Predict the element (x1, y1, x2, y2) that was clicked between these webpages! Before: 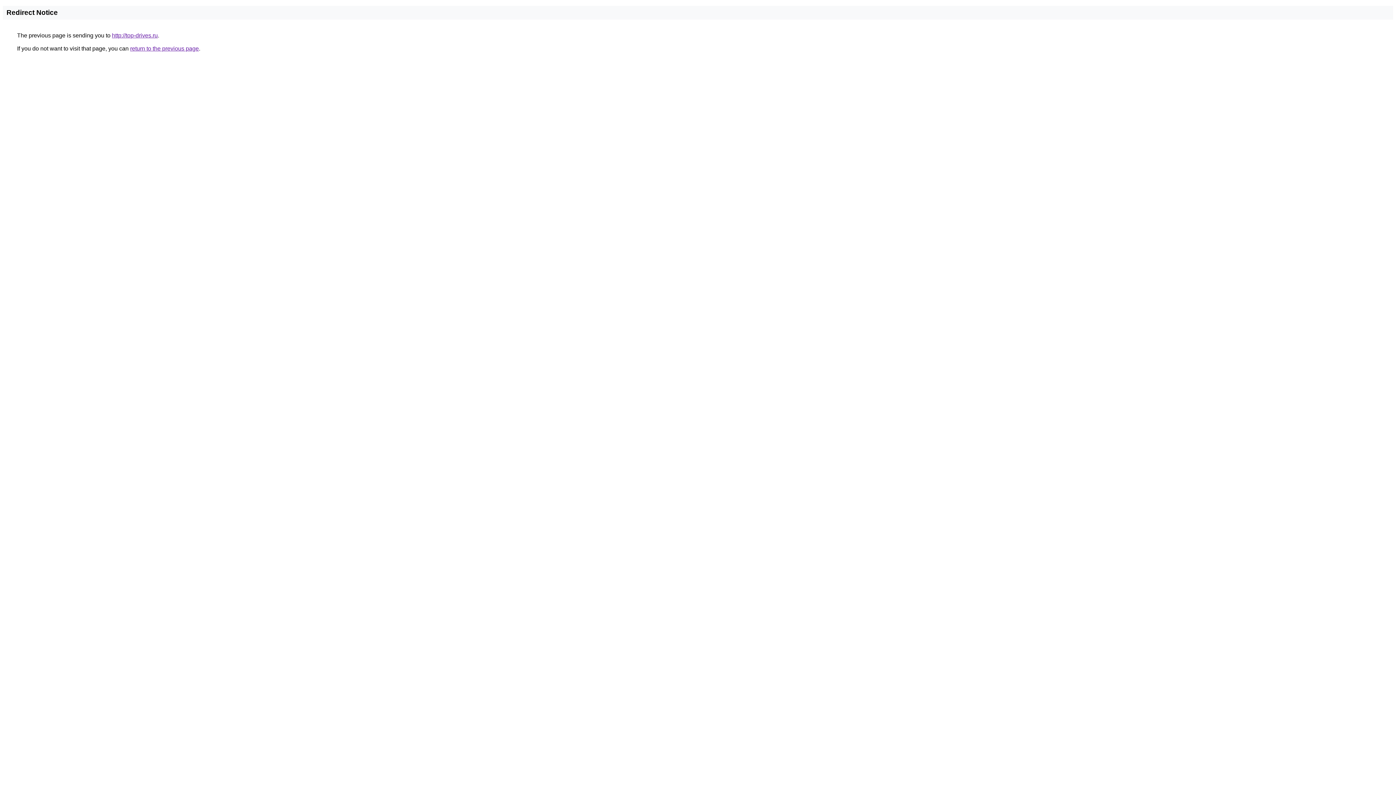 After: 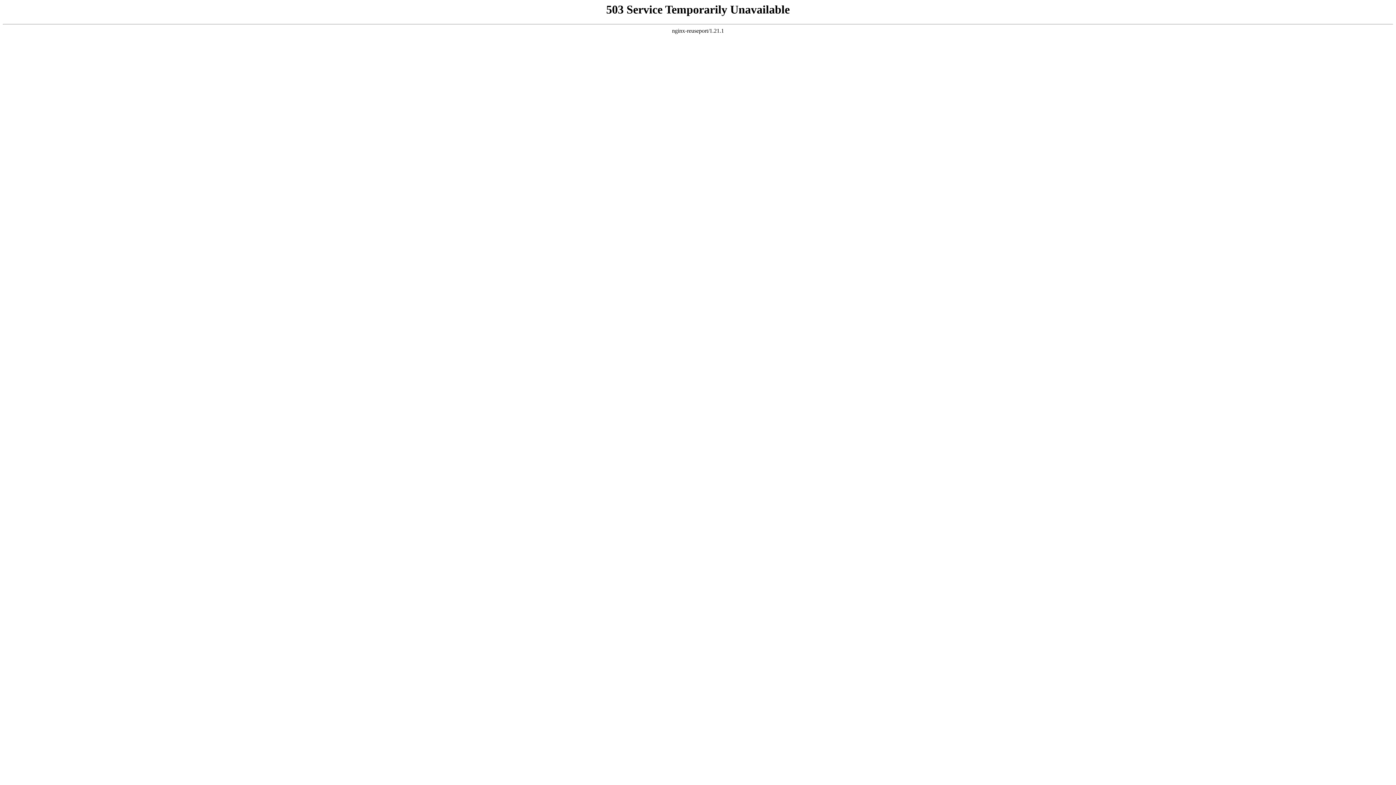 Action: bbox: (112, 32, 157, 38) label: http://top-drives.ru